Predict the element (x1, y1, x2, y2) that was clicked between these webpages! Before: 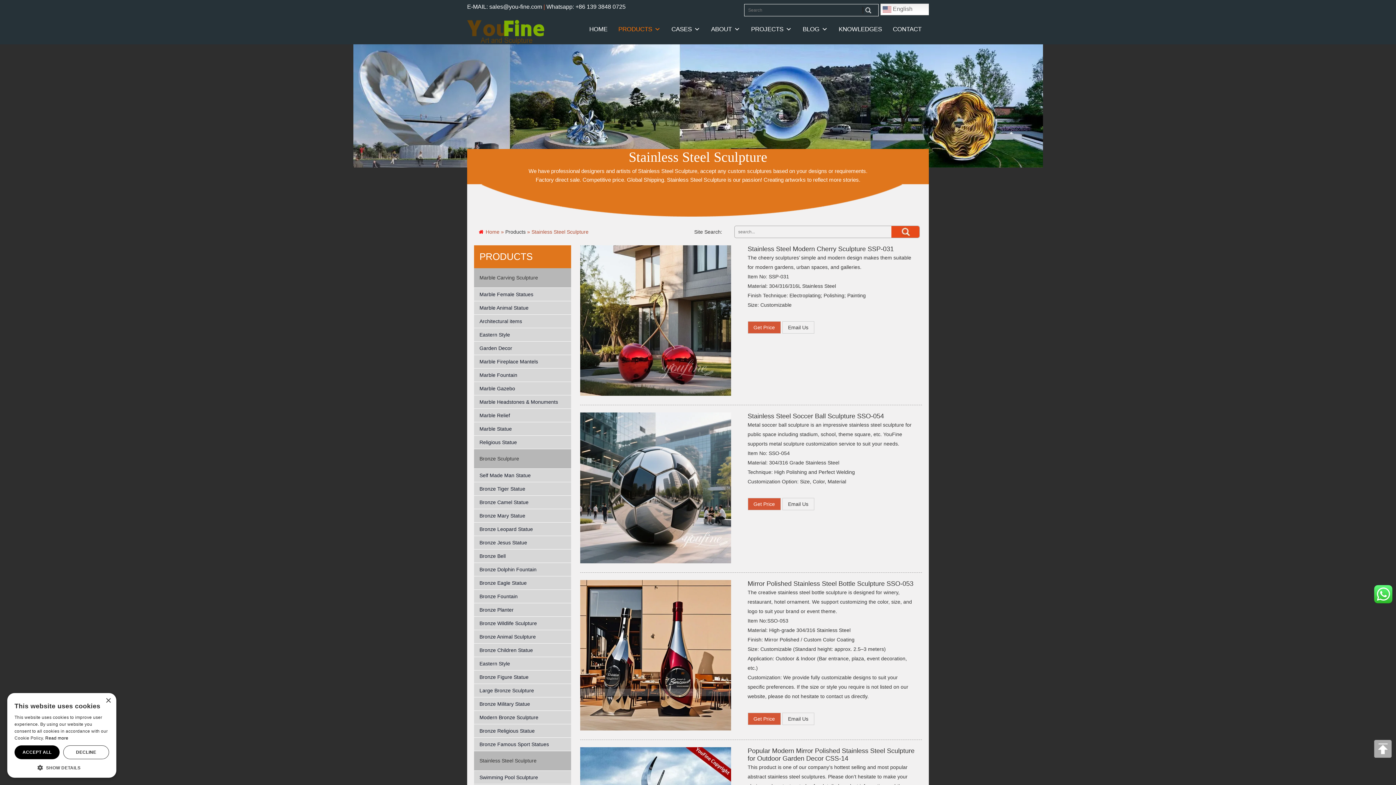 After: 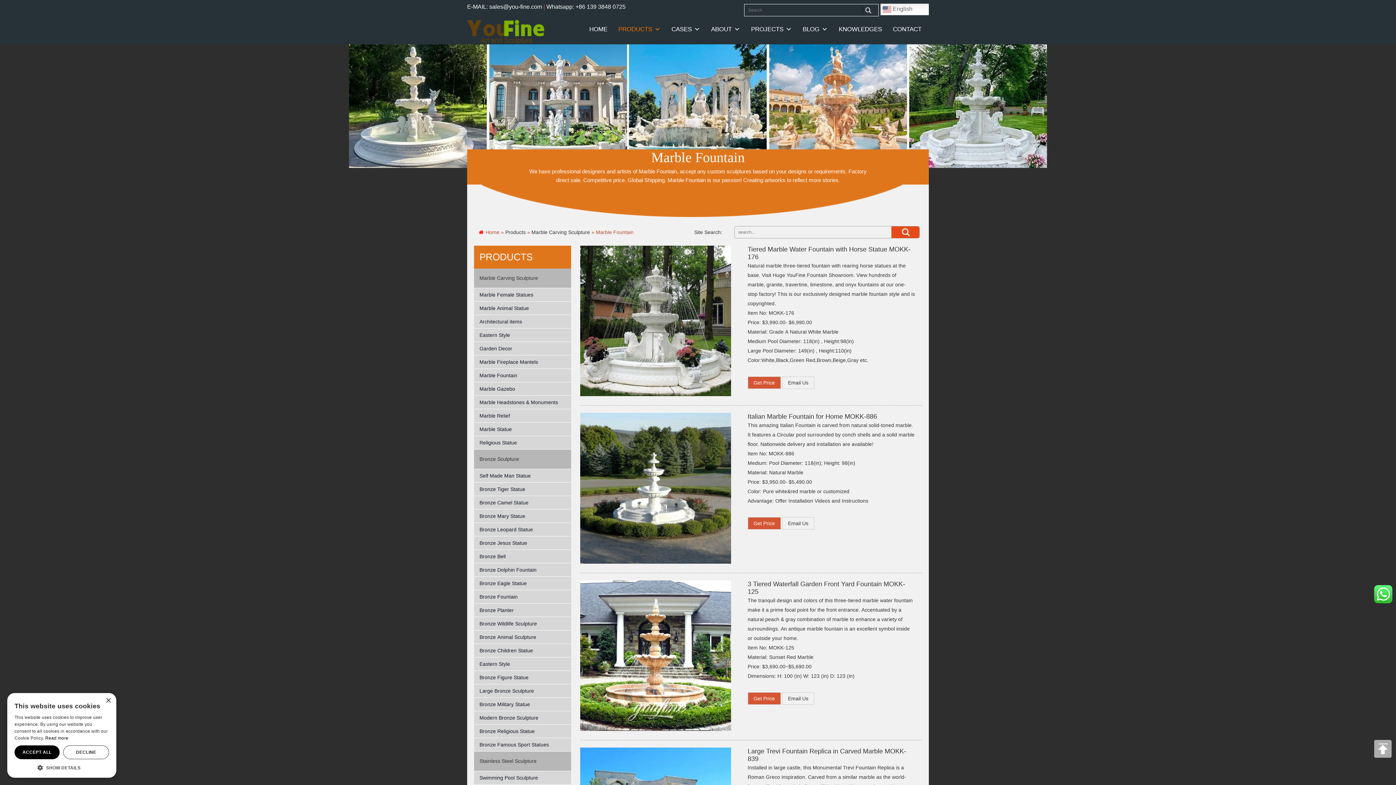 Action: label: Marble Fountain bbox: (474, 368, 571, 382)